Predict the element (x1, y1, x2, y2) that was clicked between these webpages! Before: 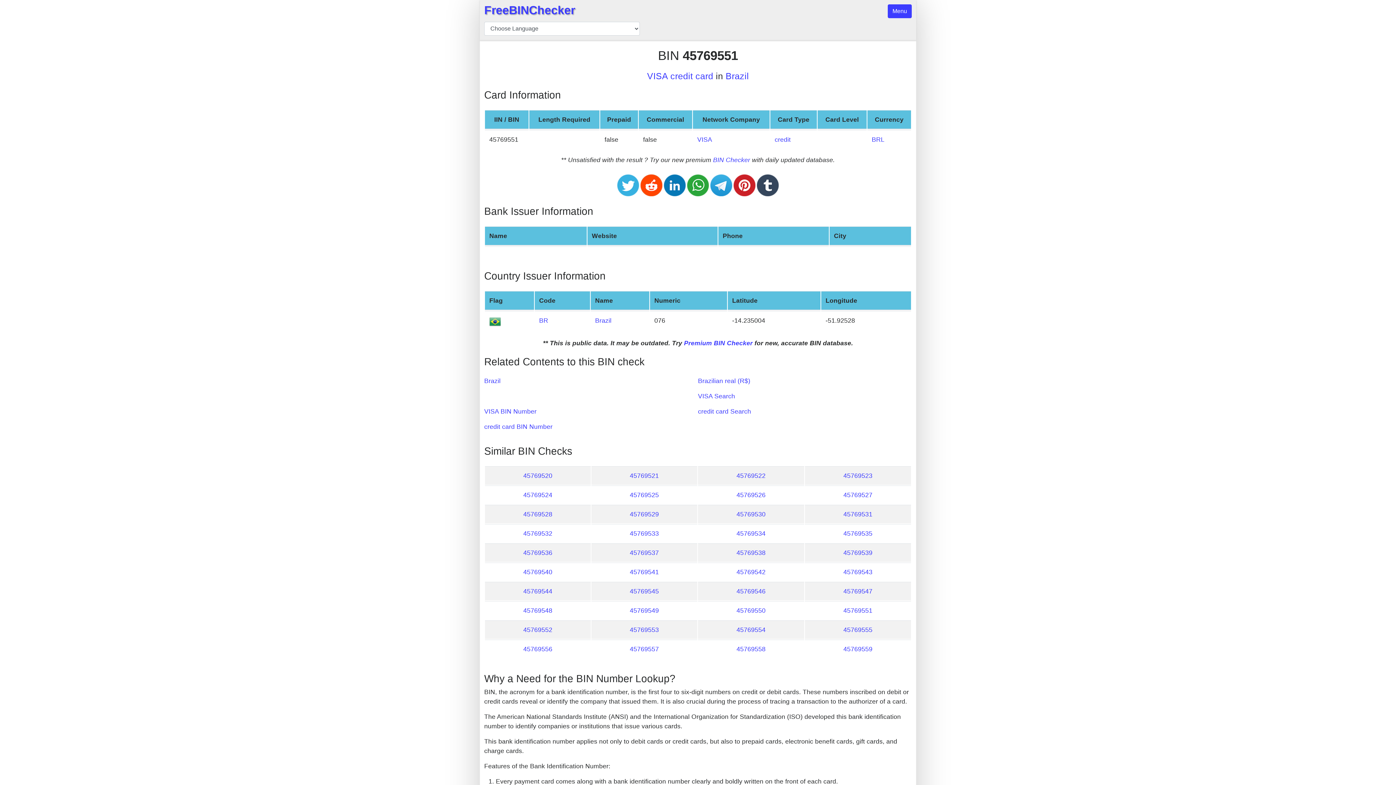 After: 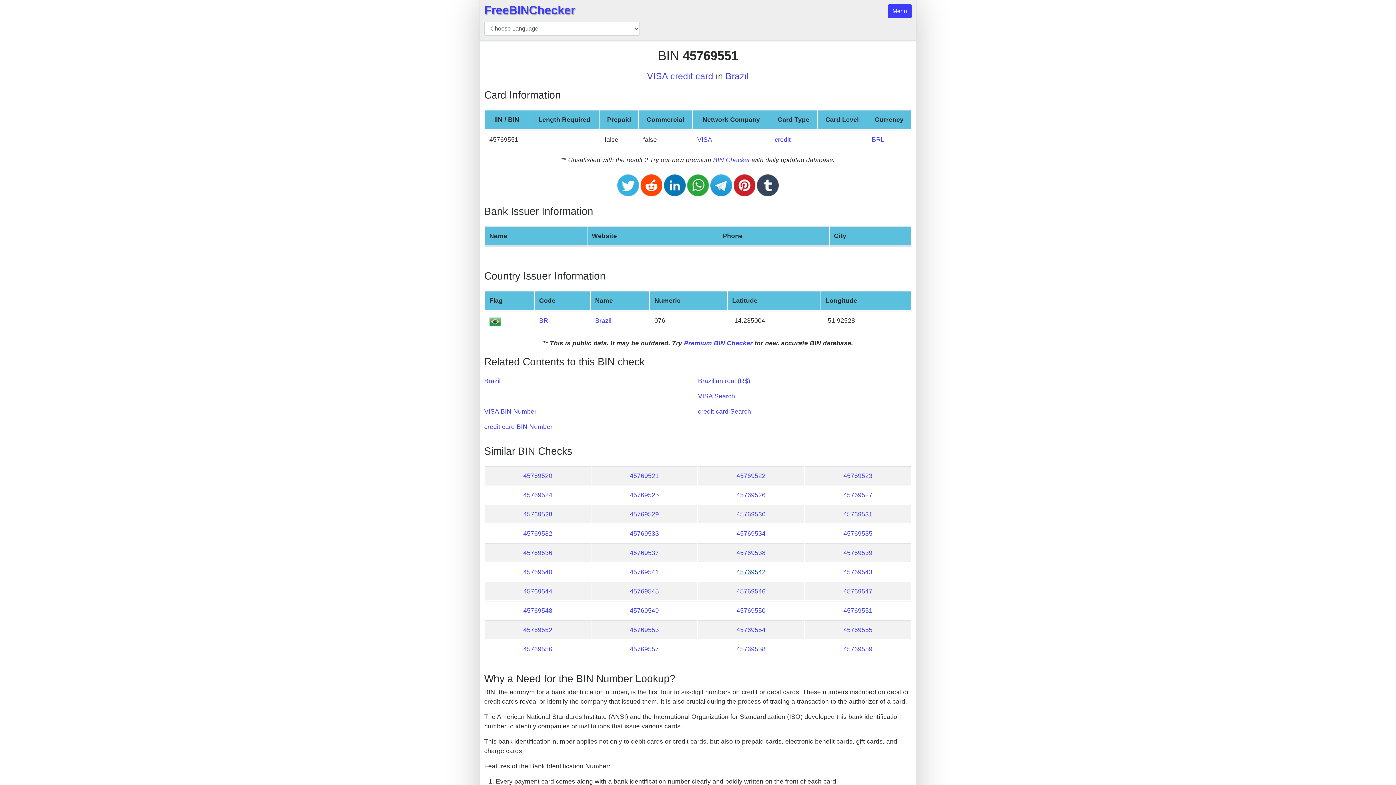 Action: bbox: (736, 568, 765, 576) label: 45769542